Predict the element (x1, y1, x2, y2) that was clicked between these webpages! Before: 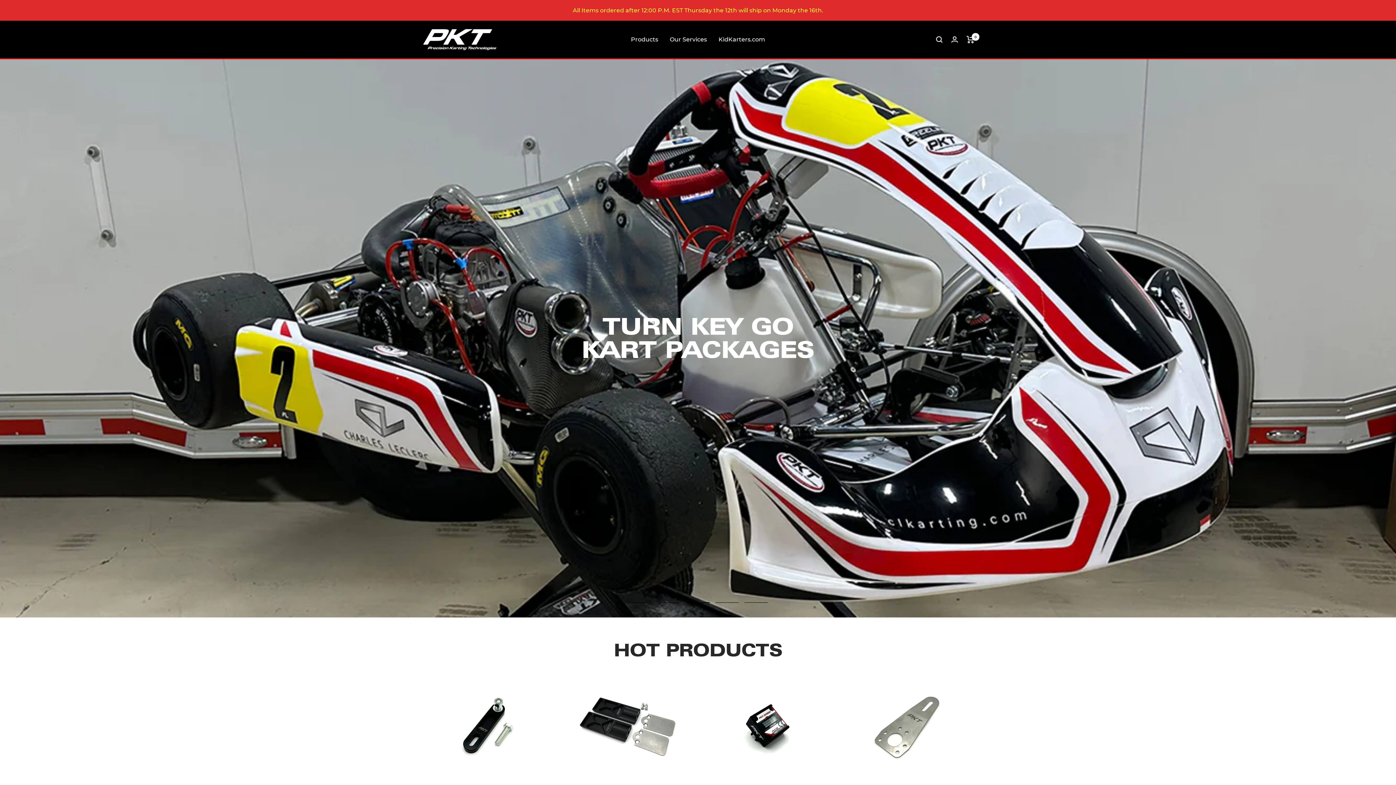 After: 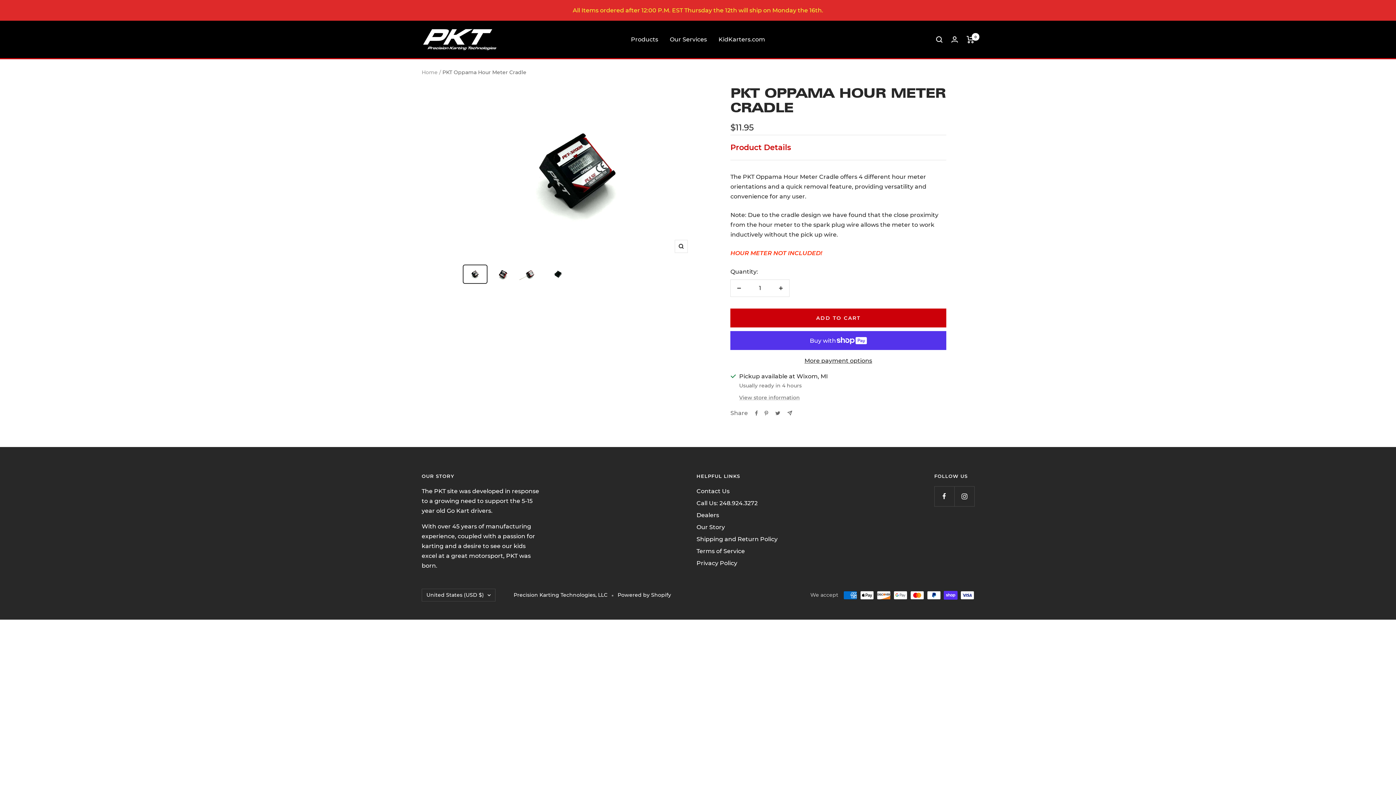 Action: bbox: (702, 677, 834, 776)